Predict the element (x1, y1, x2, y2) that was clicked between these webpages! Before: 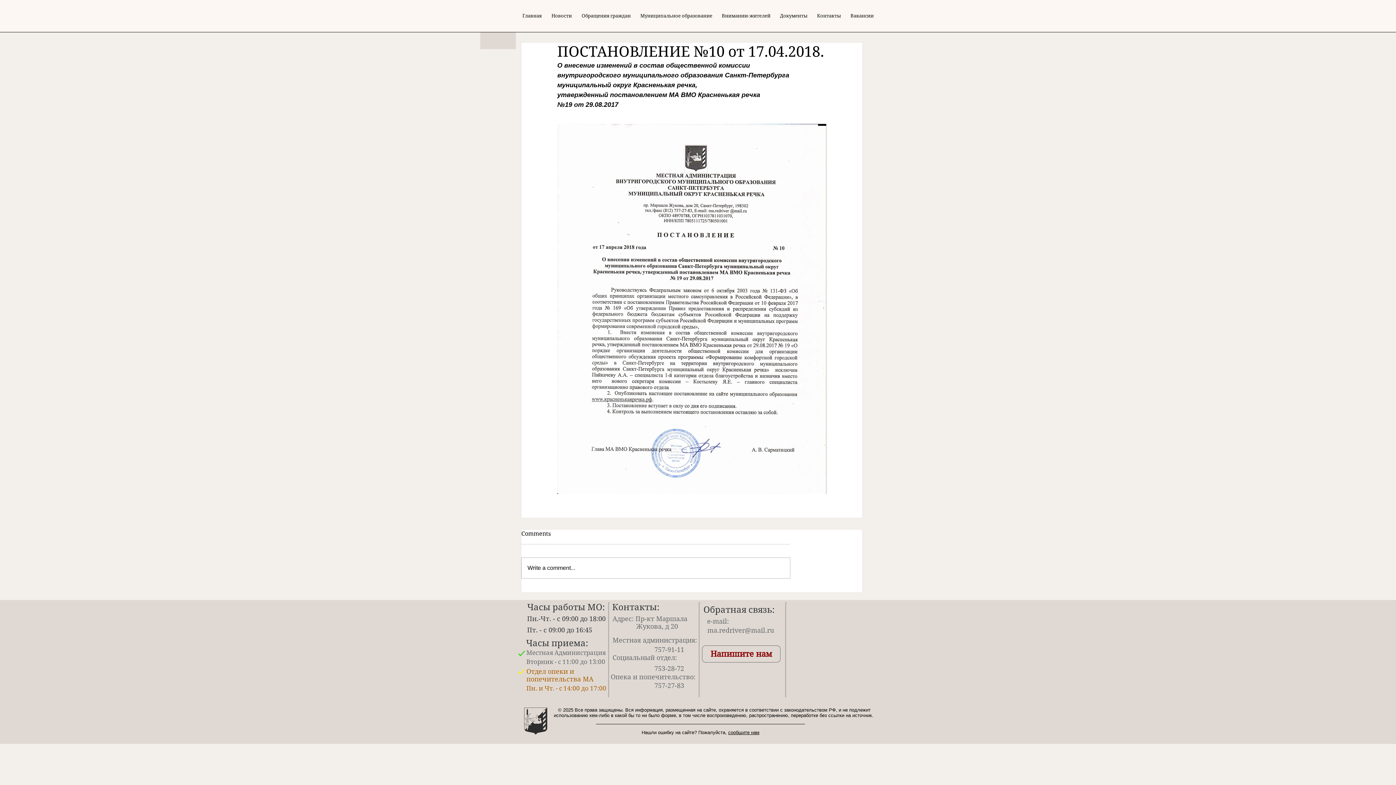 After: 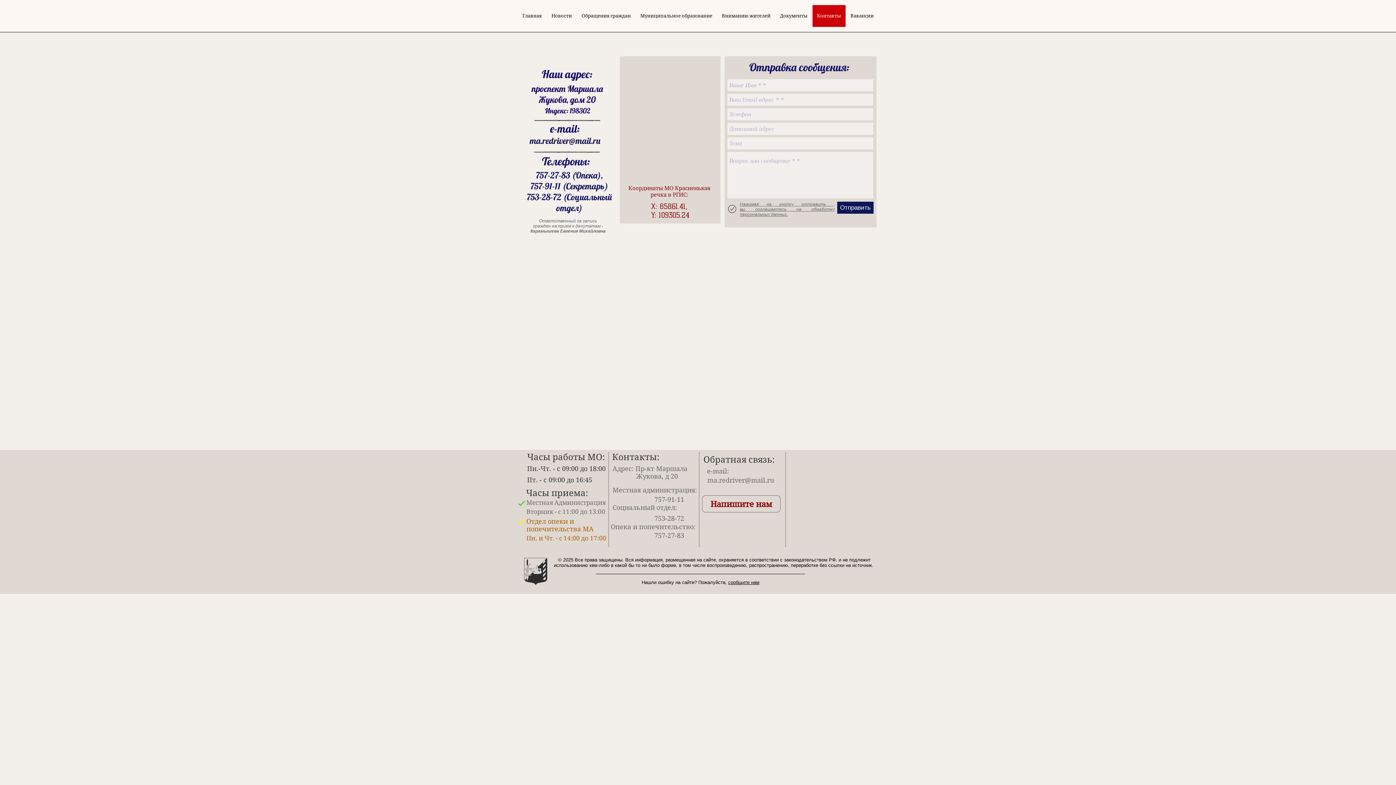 Action: label: Напишите нам bbox: (702, 645, 780, 662)